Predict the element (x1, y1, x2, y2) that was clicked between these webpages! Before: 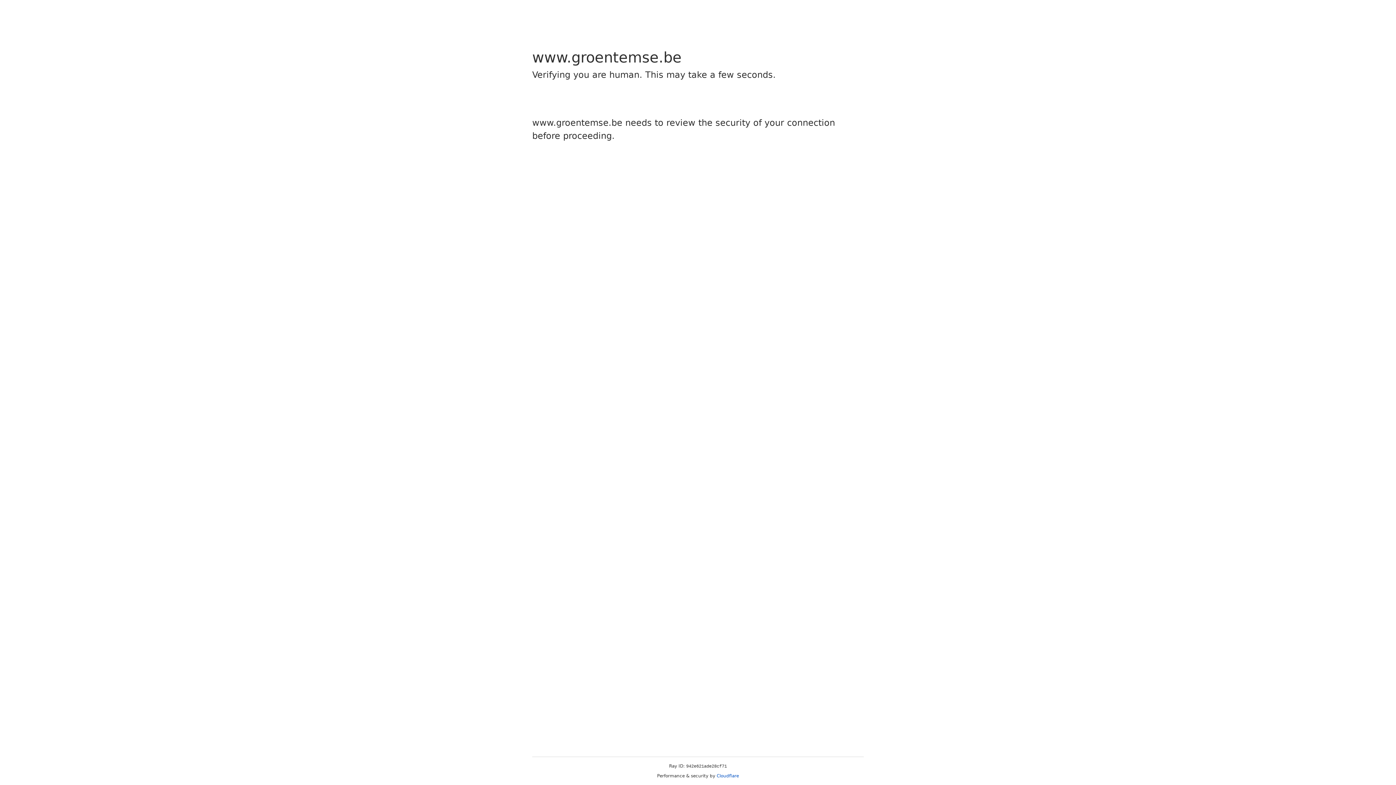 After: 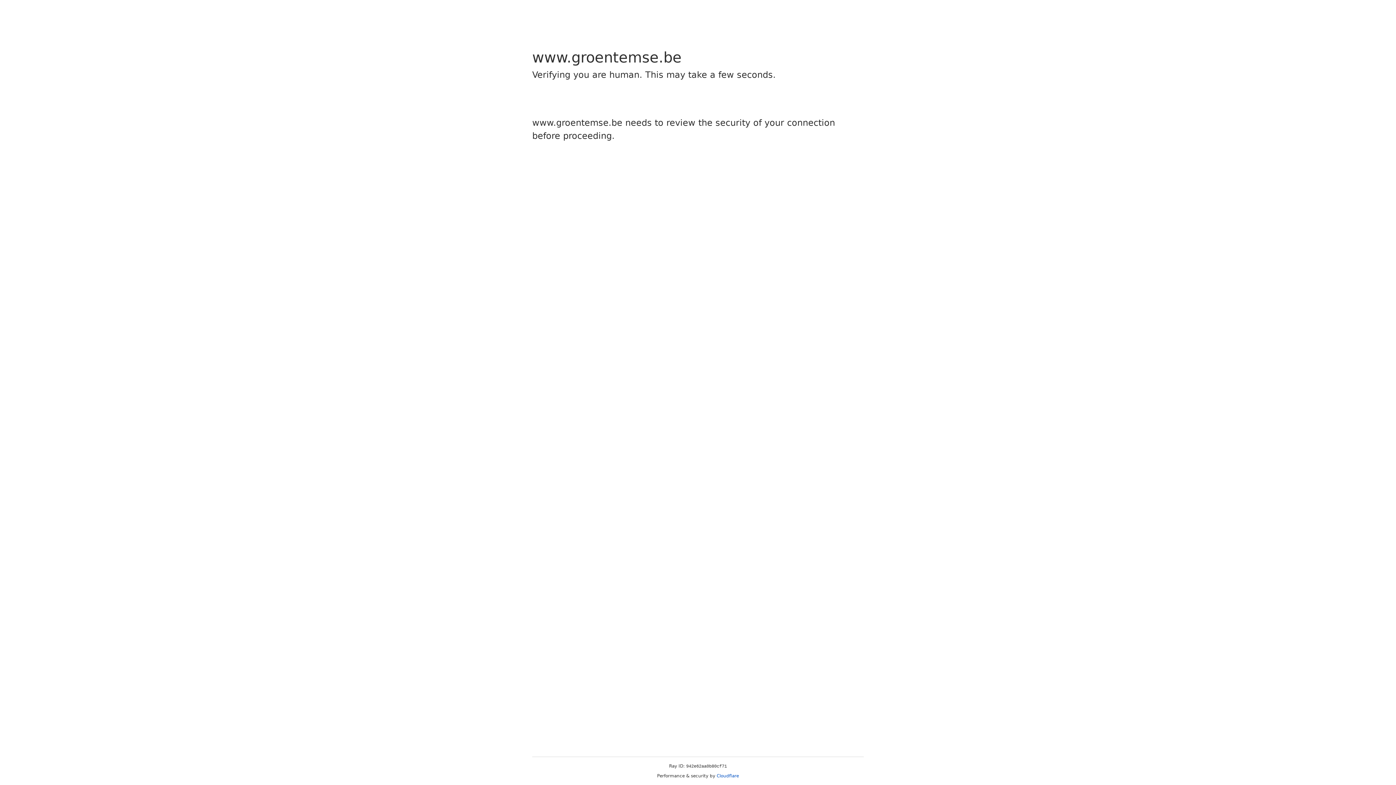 Action: bbox: (716, 773, 739, 778) label: Cloudflare